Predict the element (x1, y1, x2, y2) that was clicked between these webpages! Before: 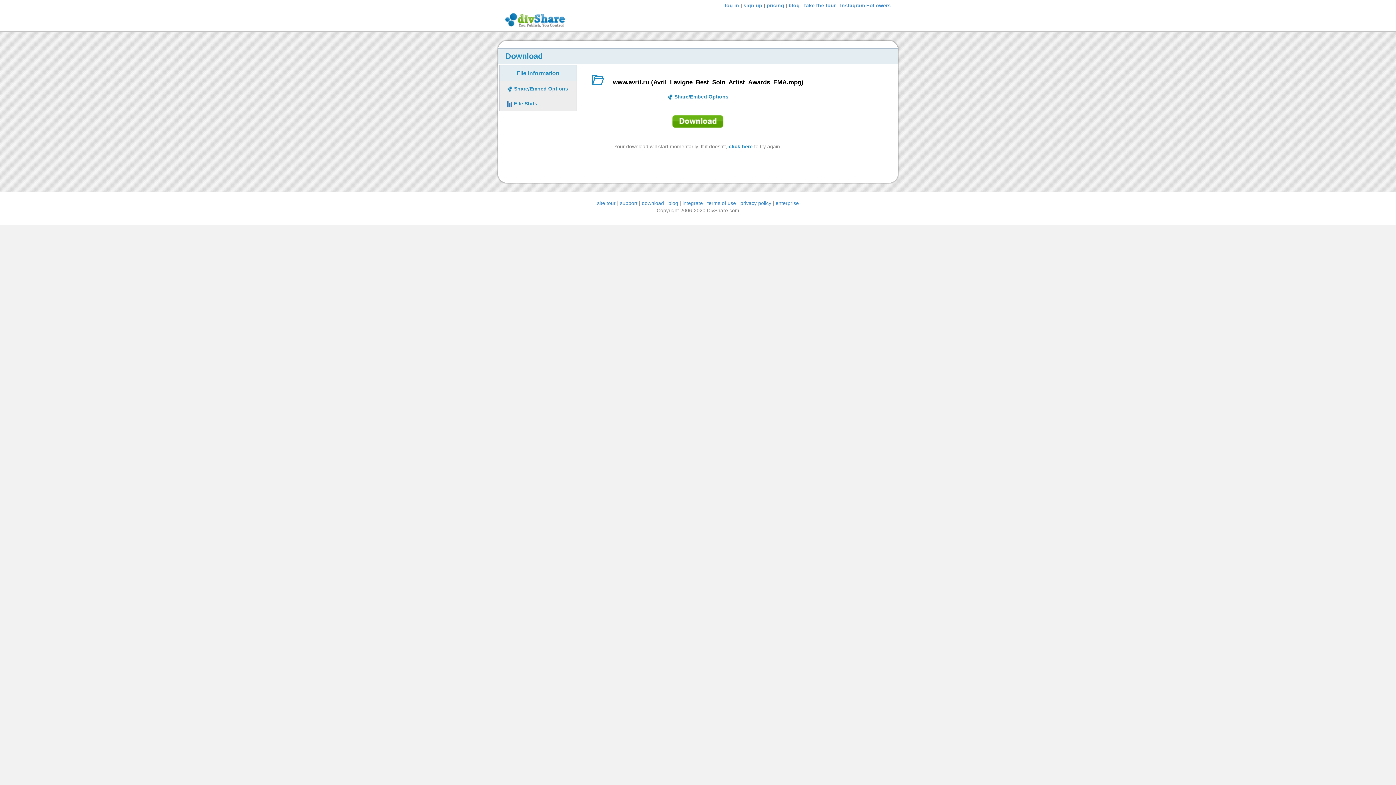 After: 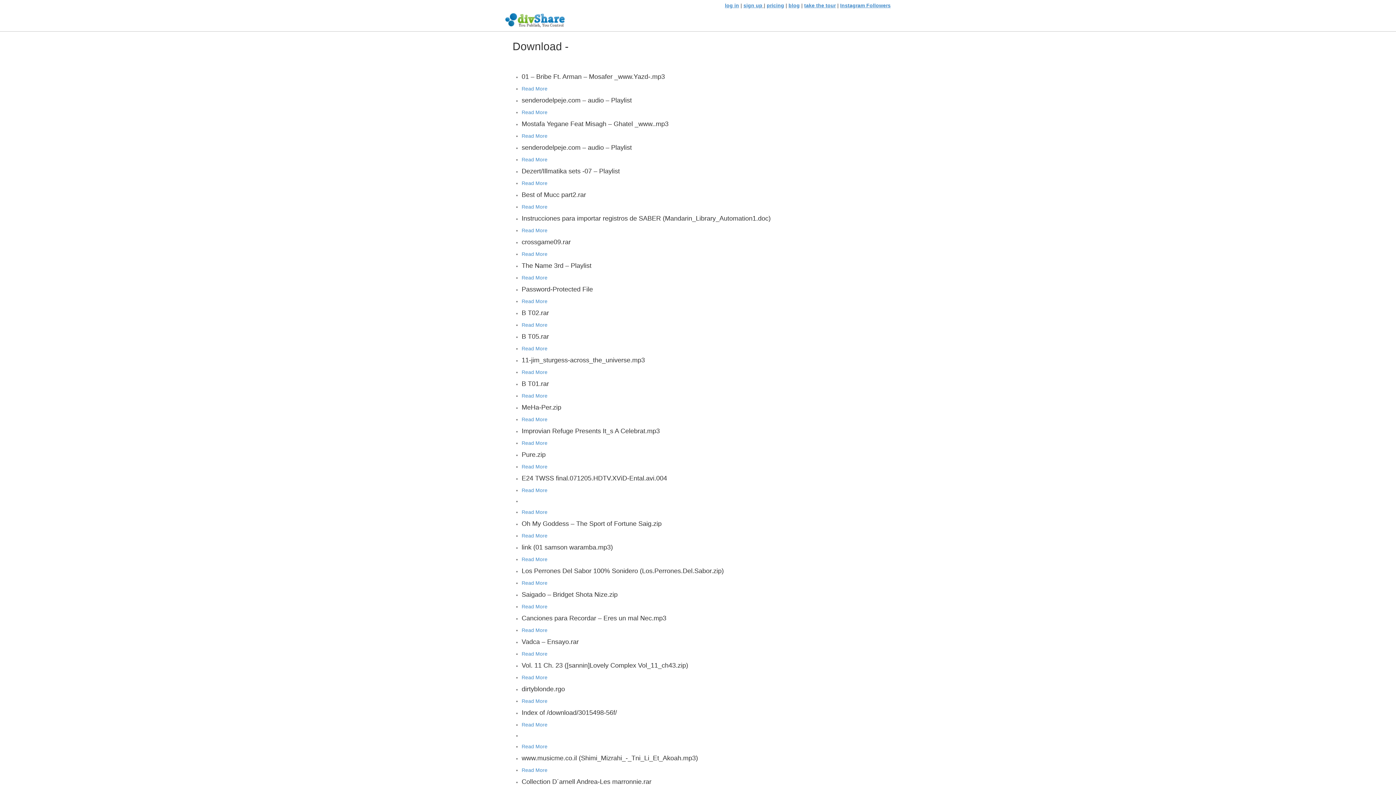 Action: bbox: (642, 200, 664, 206) label: download